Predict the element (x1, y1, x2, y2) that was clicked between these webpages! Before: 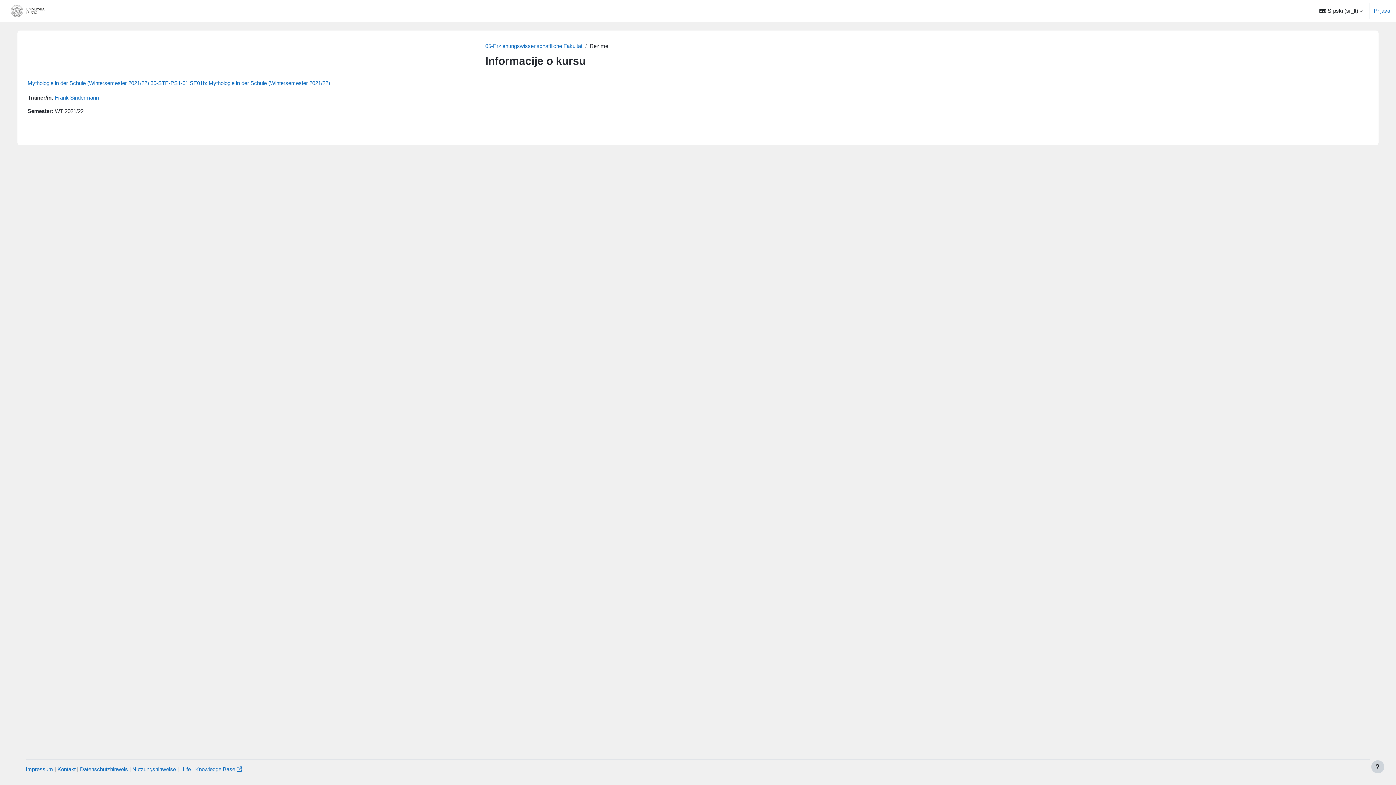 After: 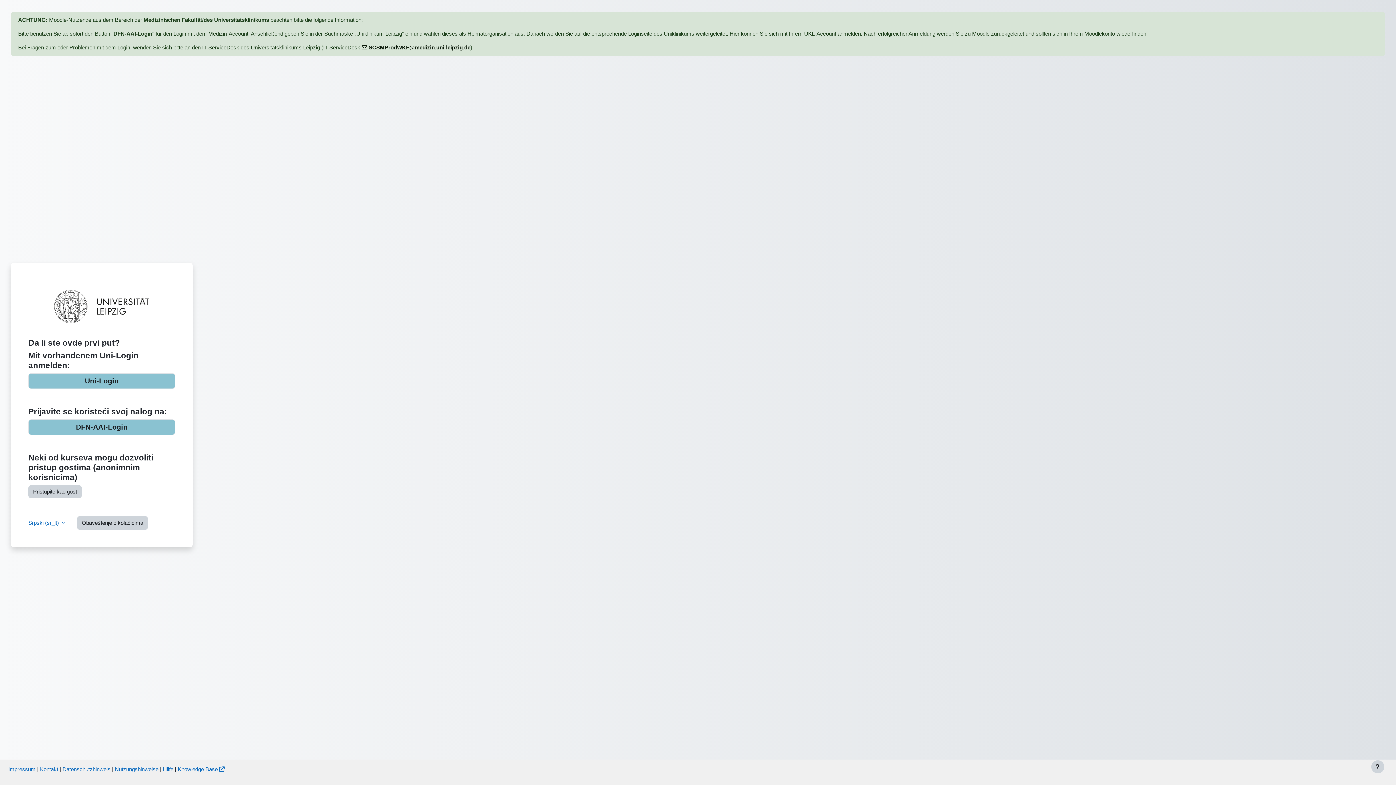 Action: bbox: (1374, 6, 1390, 14) label: Prijava